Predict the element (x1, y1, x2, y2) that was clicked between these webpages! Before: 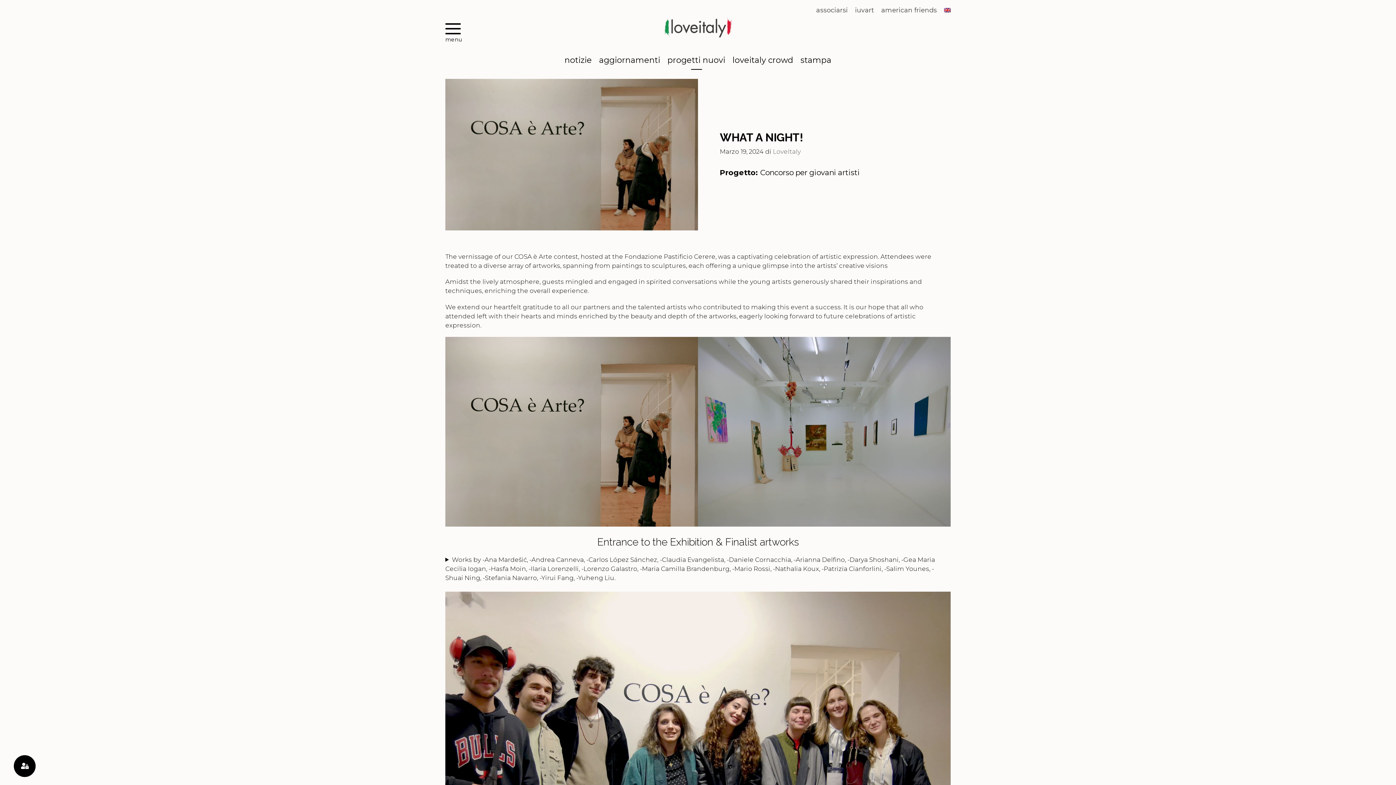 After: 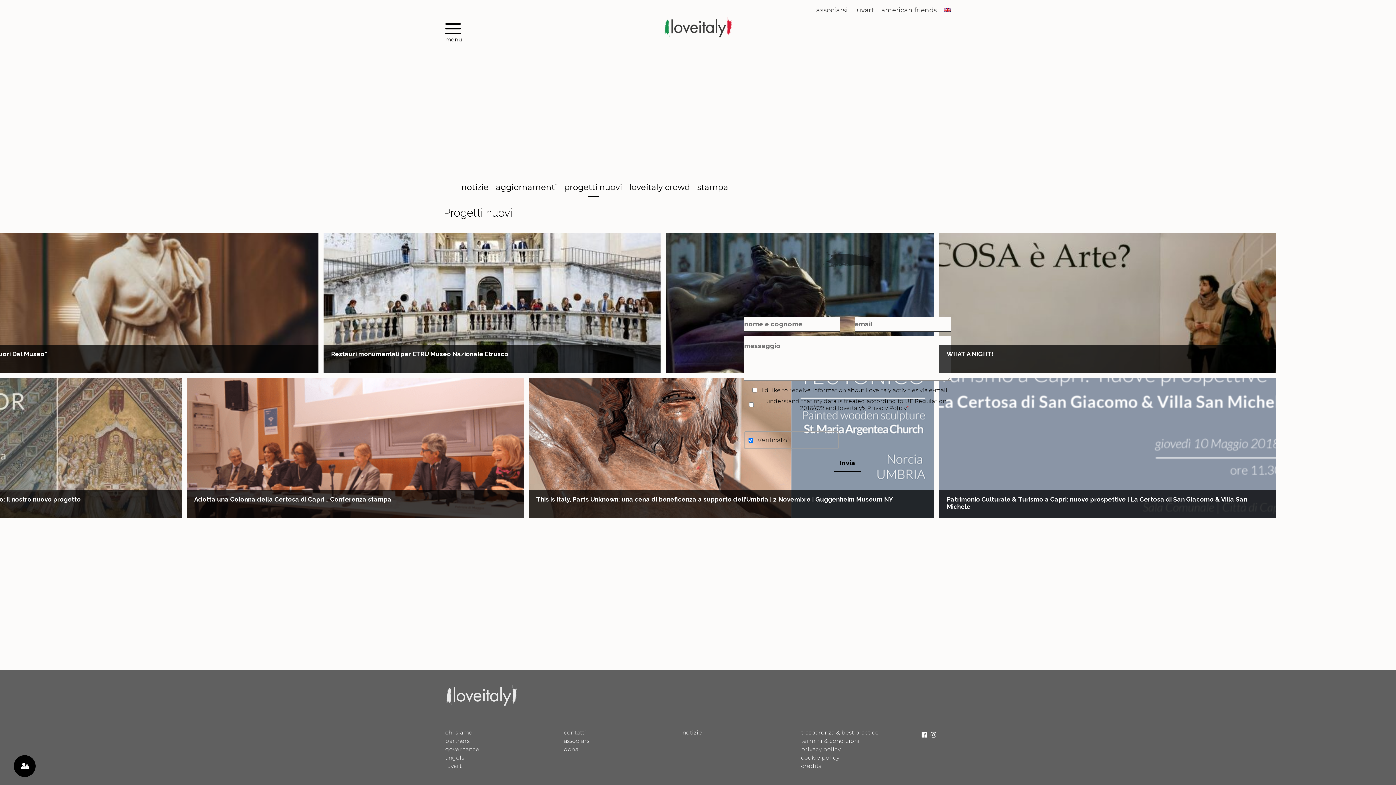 Action: bbox: (667, 54, 725, 66) label: progetti nuovi